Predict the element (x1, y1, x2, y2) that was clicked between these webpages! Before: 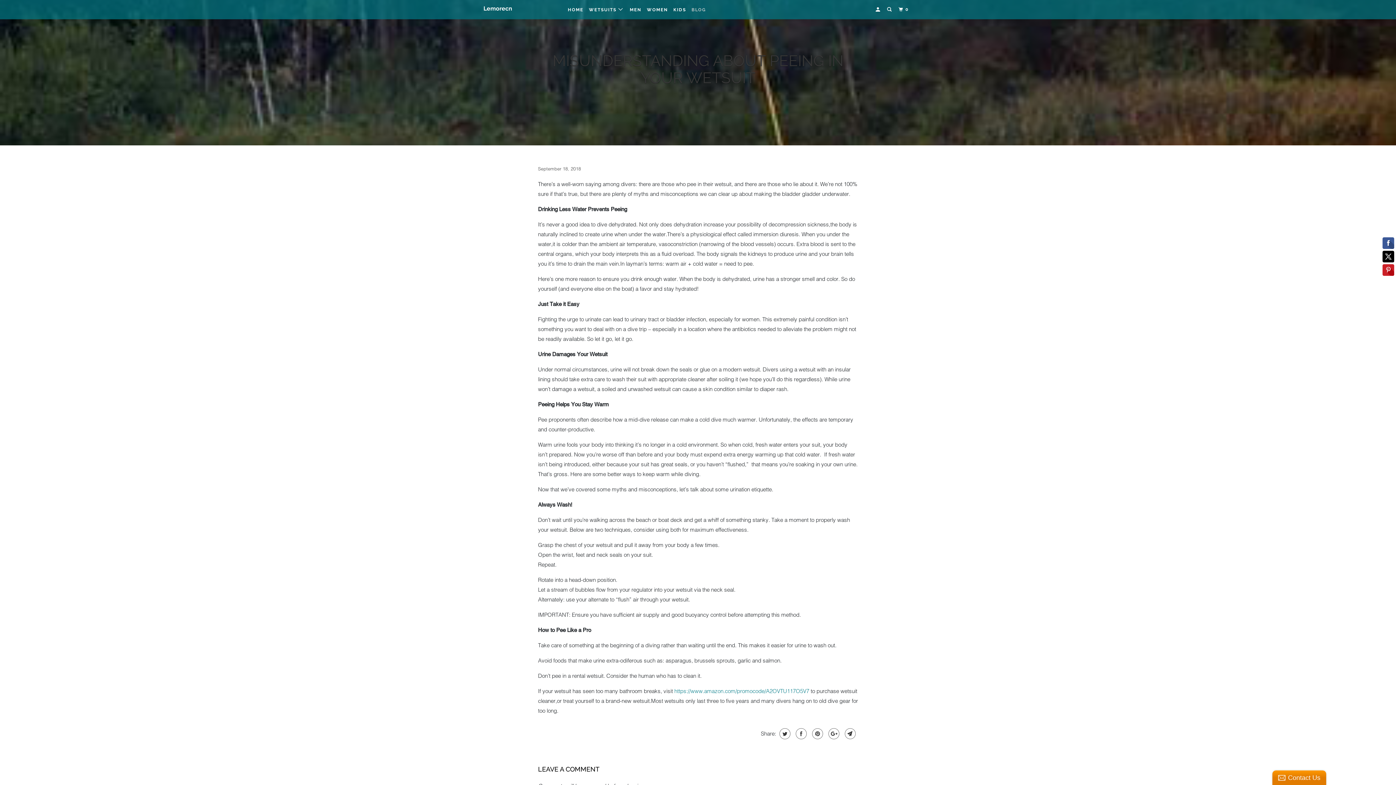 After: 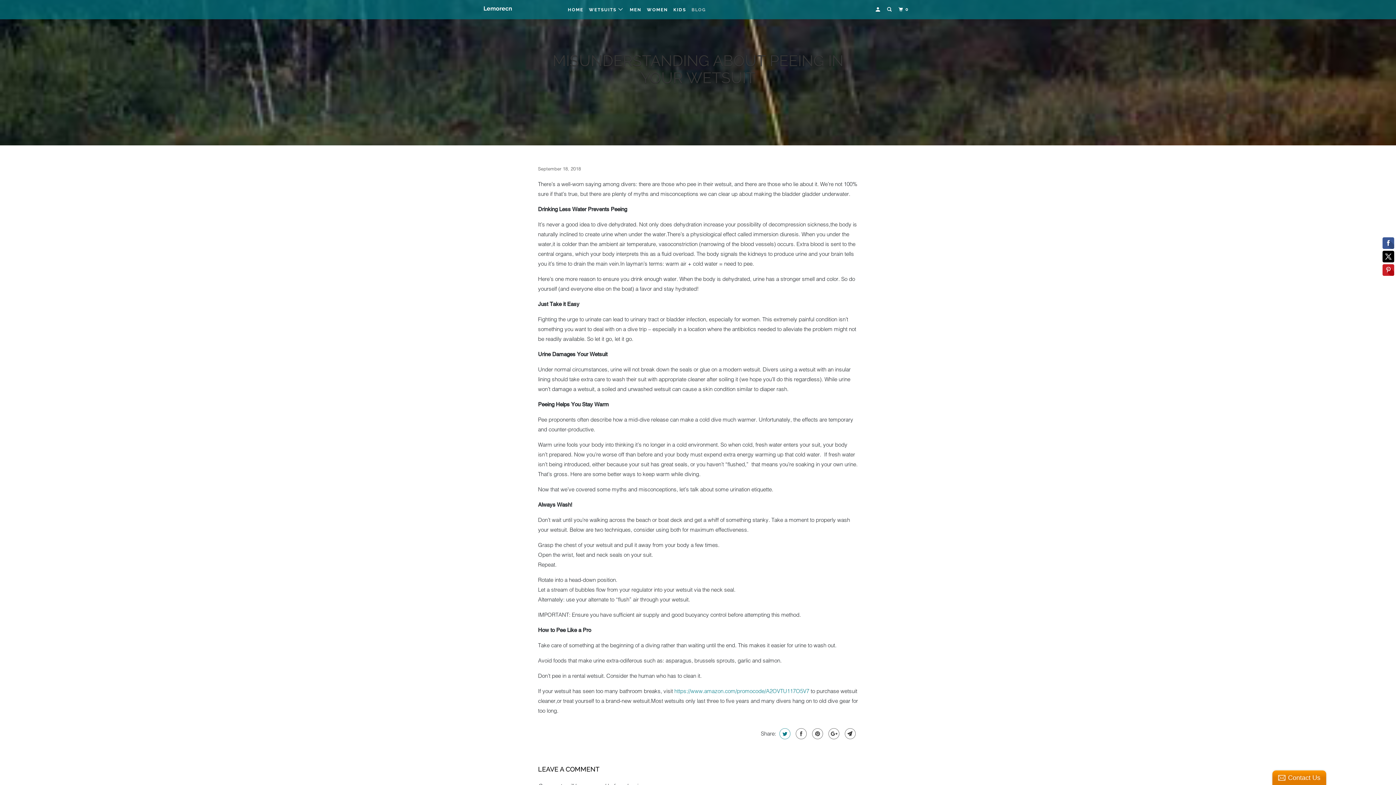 Action: bbox: (777, 728, 790, 739)